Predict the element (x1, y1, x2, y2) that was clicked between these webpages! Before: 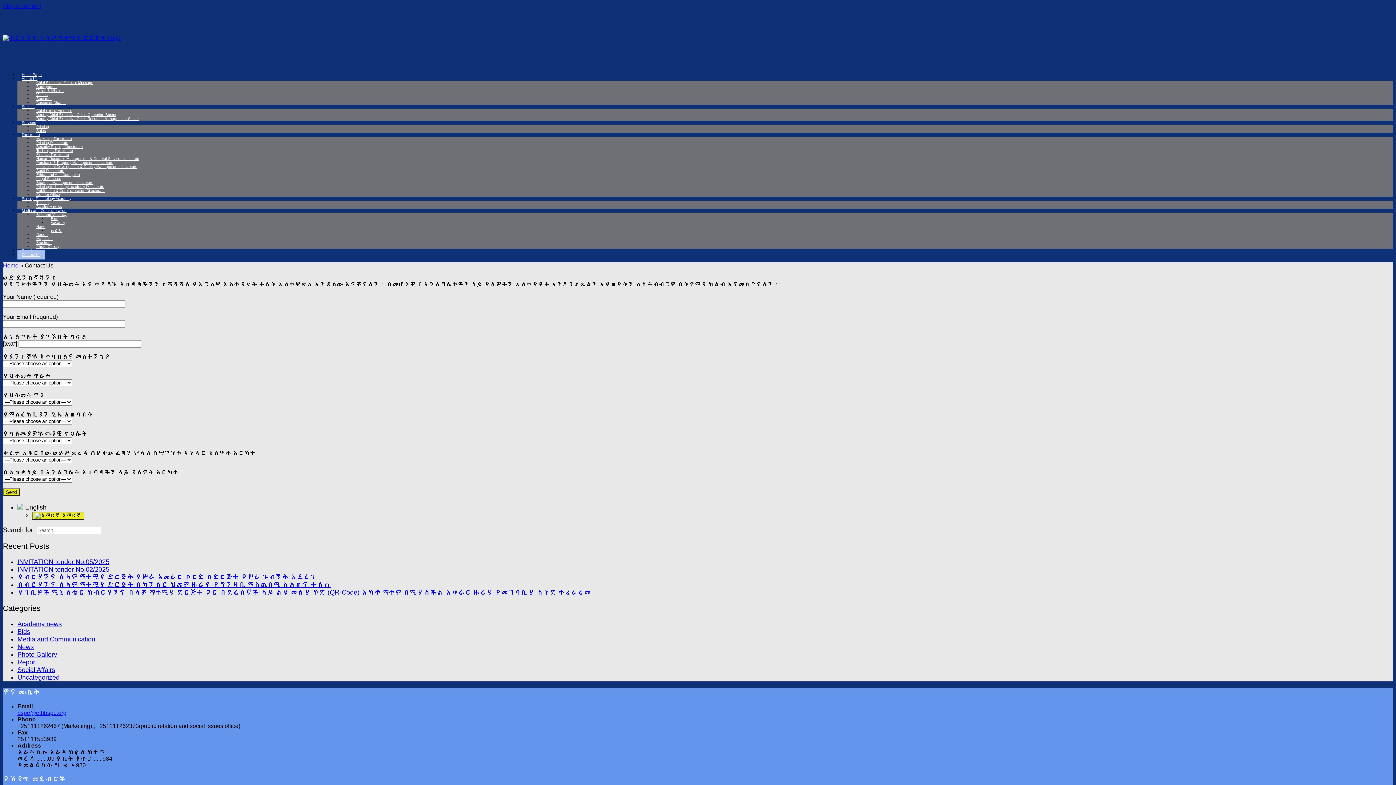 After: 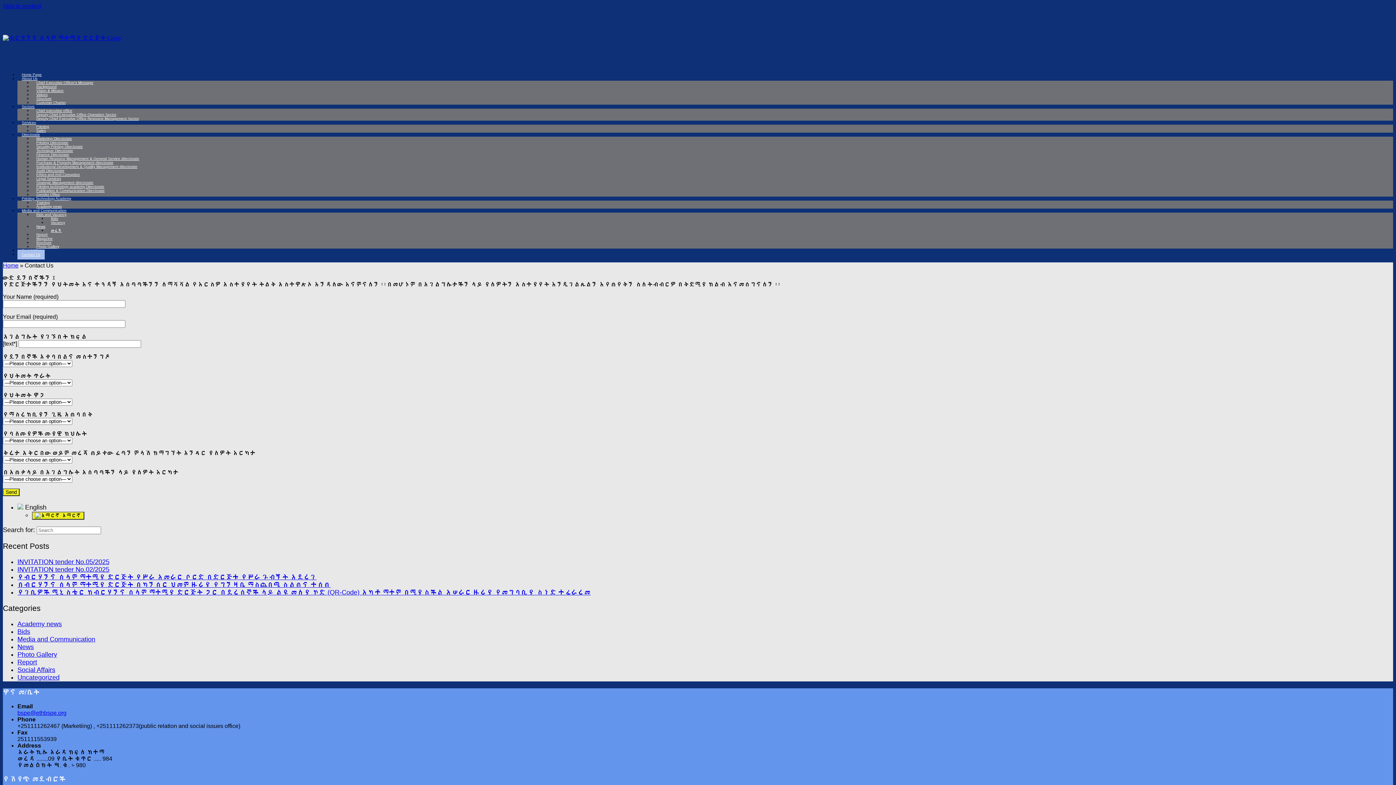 Action: bbox: (17, 504, 46, 511) label:  English